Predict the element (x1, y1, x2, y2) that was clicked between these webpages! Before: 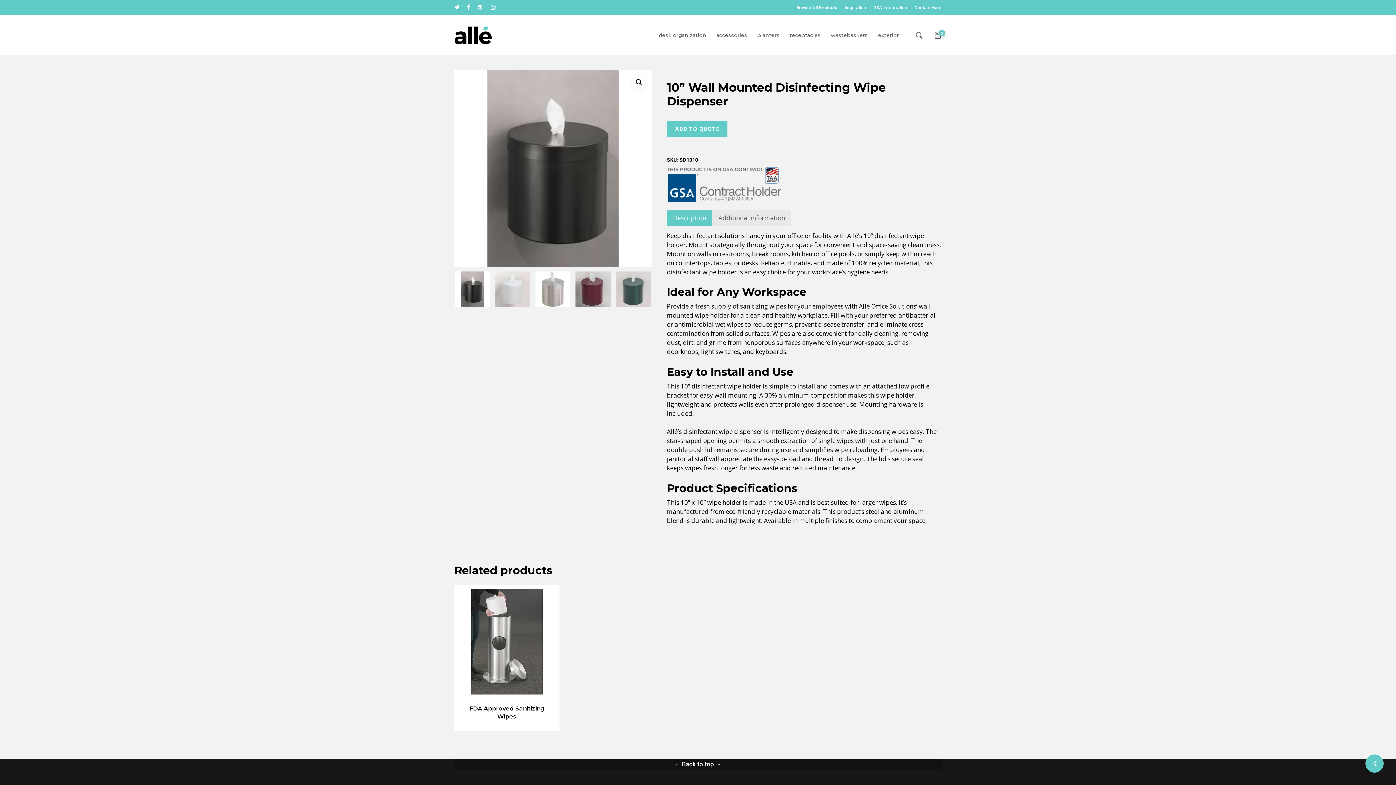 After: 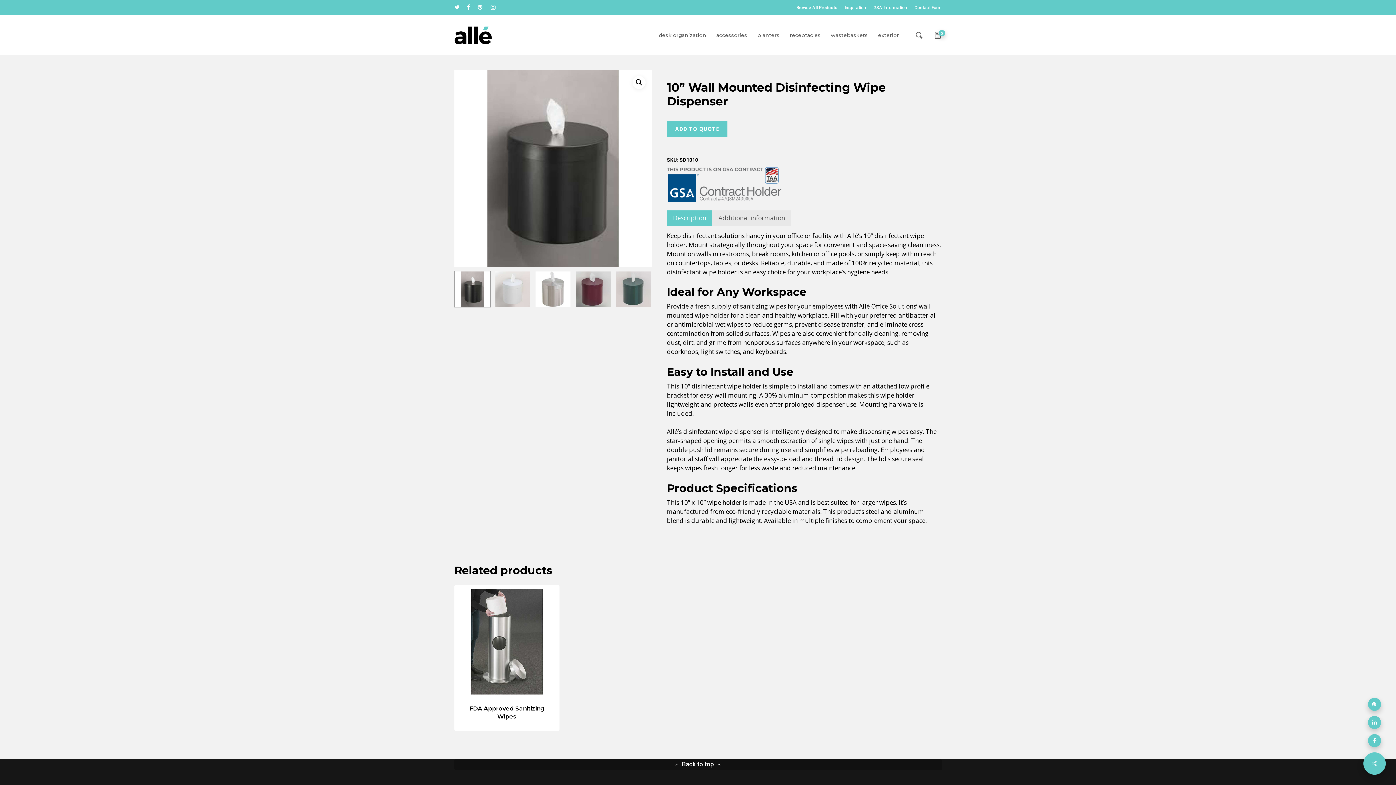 Action: bbox: (1365, 754, 1384, 773)